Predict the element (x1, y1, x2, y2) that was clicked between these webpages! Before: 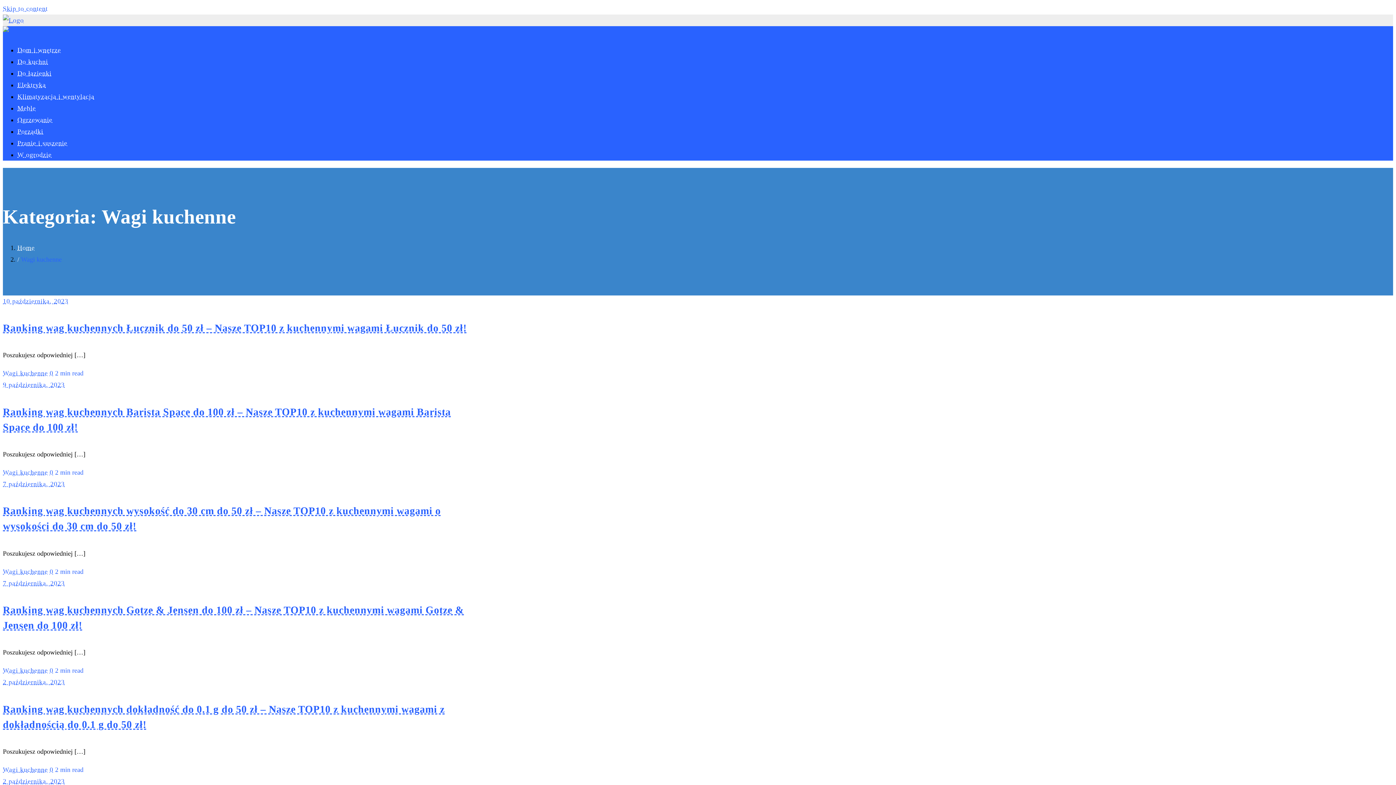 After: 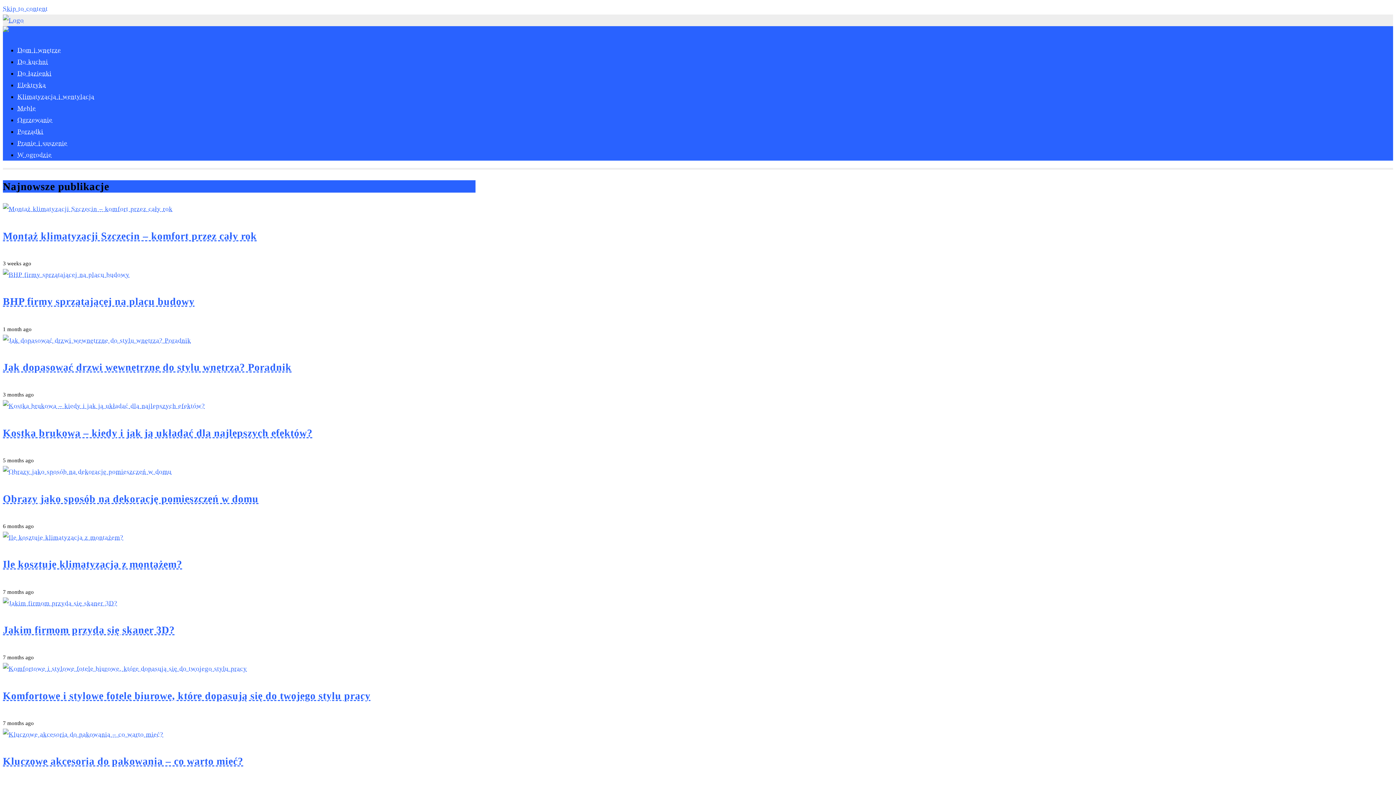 Action: bbox: (2, 28, 23, 35)